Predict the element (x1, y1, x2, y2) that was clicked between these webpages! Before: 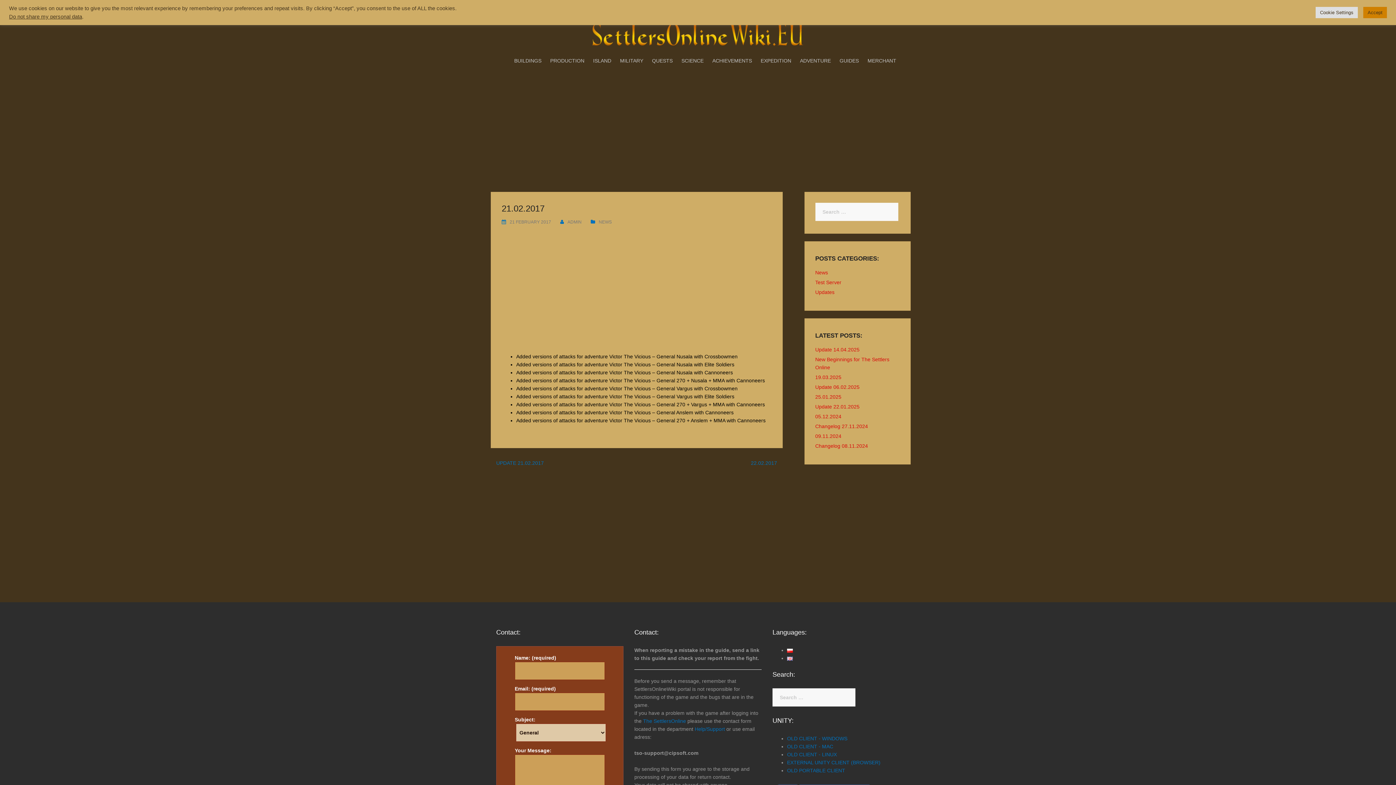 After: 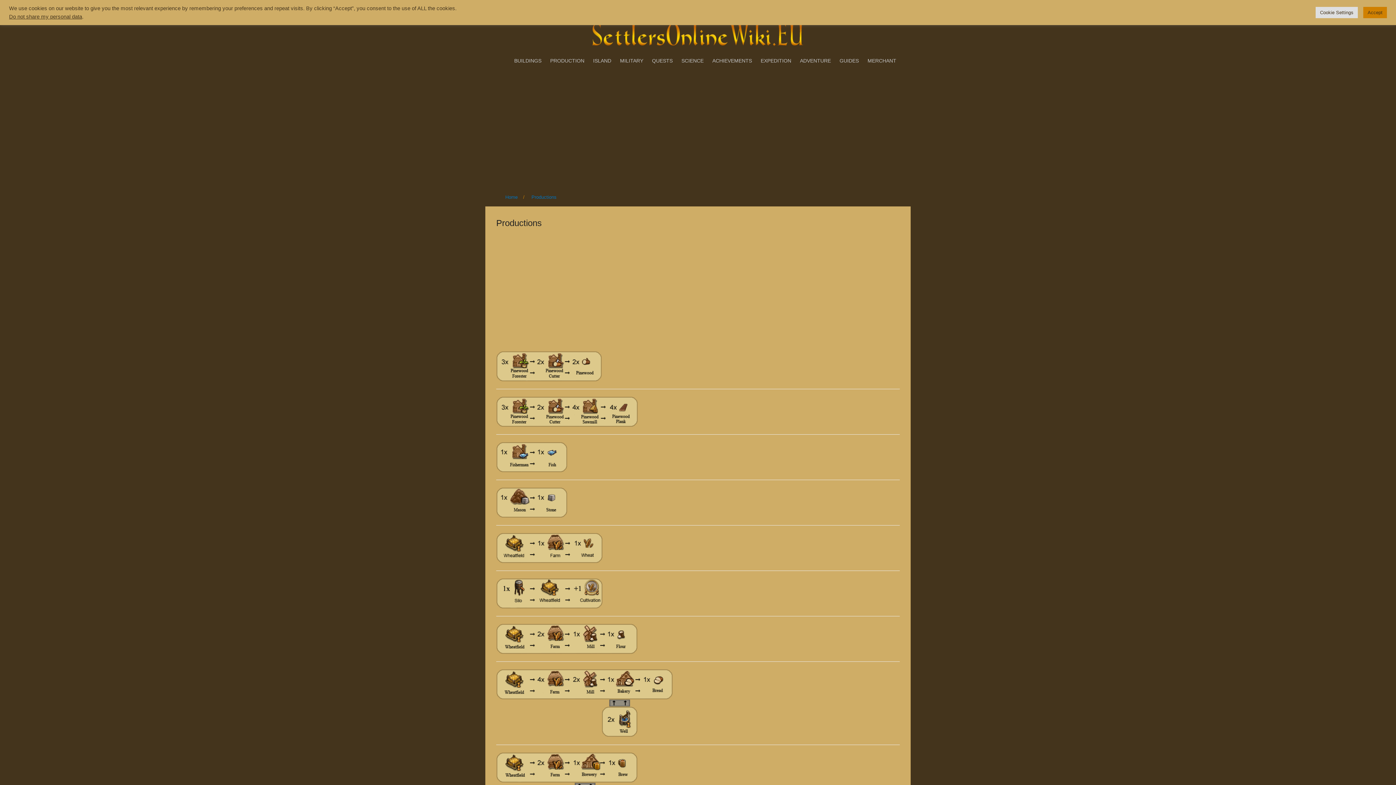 Action: bbox: (546, 53, 588, 67) label: PRODUCTION